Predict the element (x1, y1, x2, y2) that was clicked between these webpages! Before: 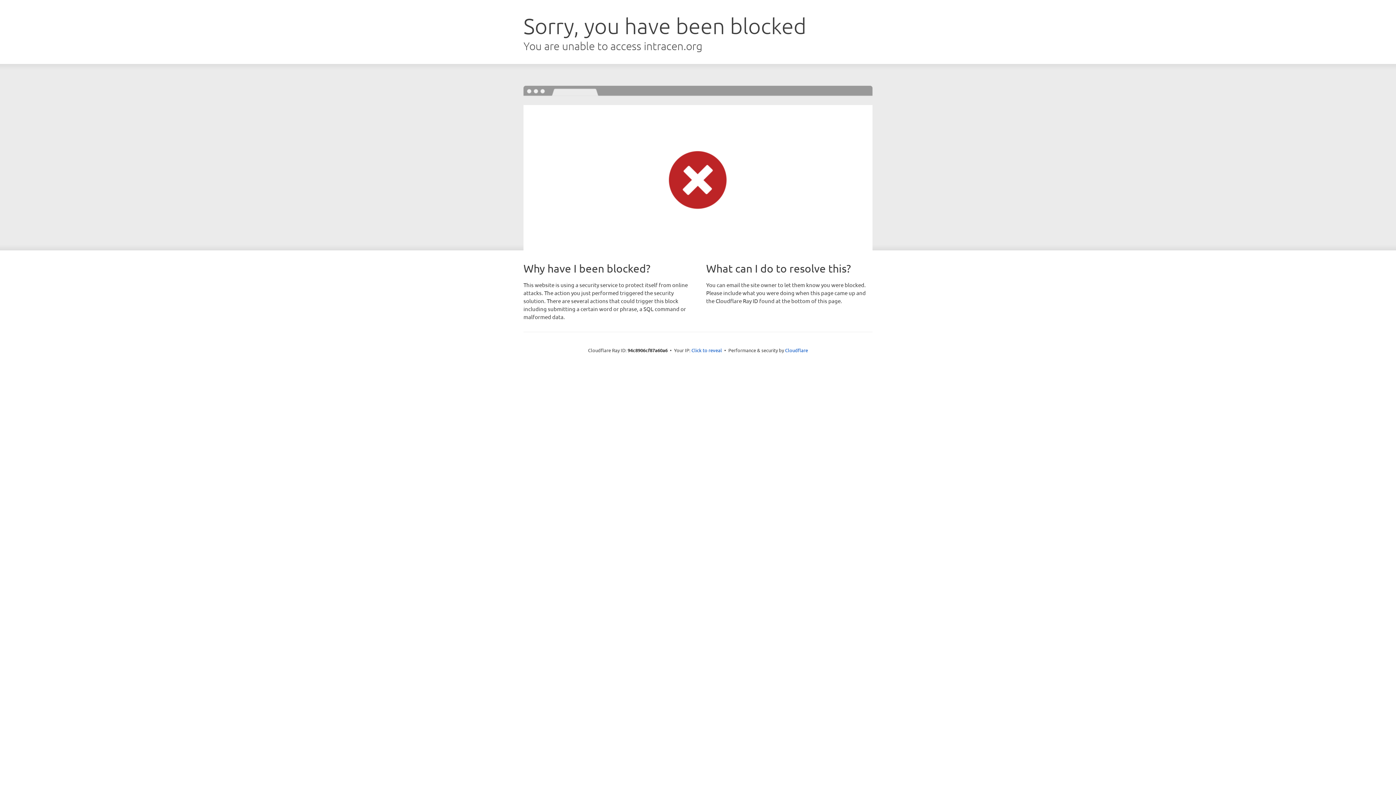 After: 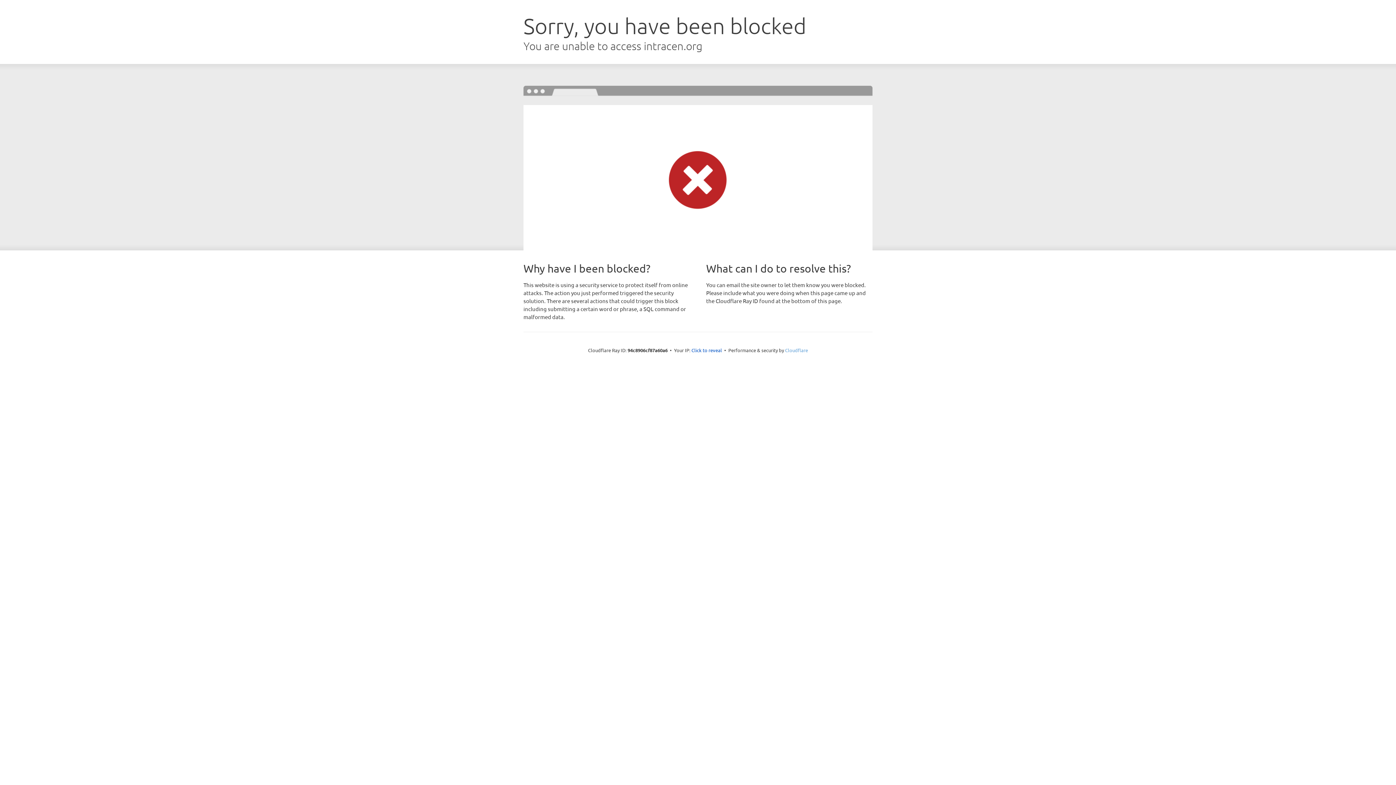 Action: bbox: (785, 347, 808, 353) label: Cloudflare